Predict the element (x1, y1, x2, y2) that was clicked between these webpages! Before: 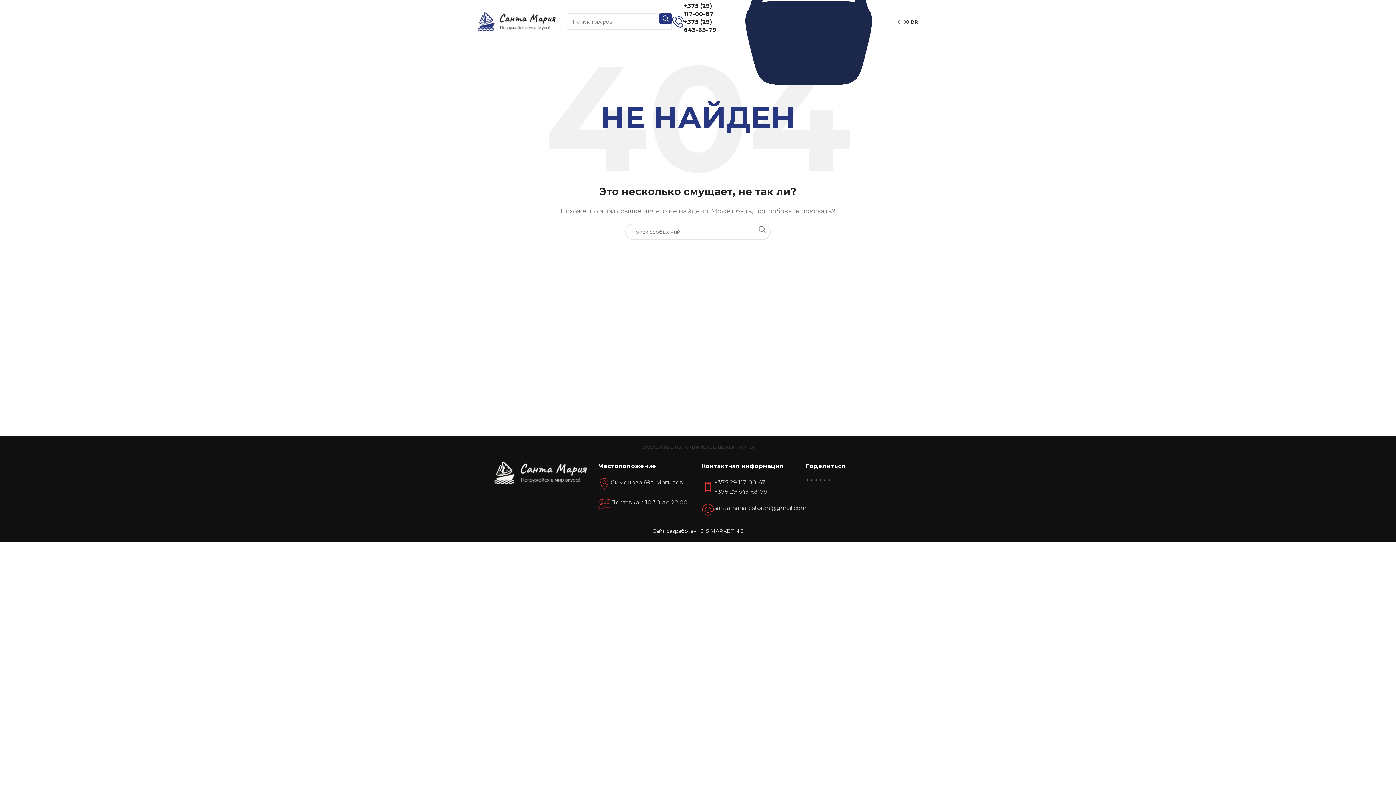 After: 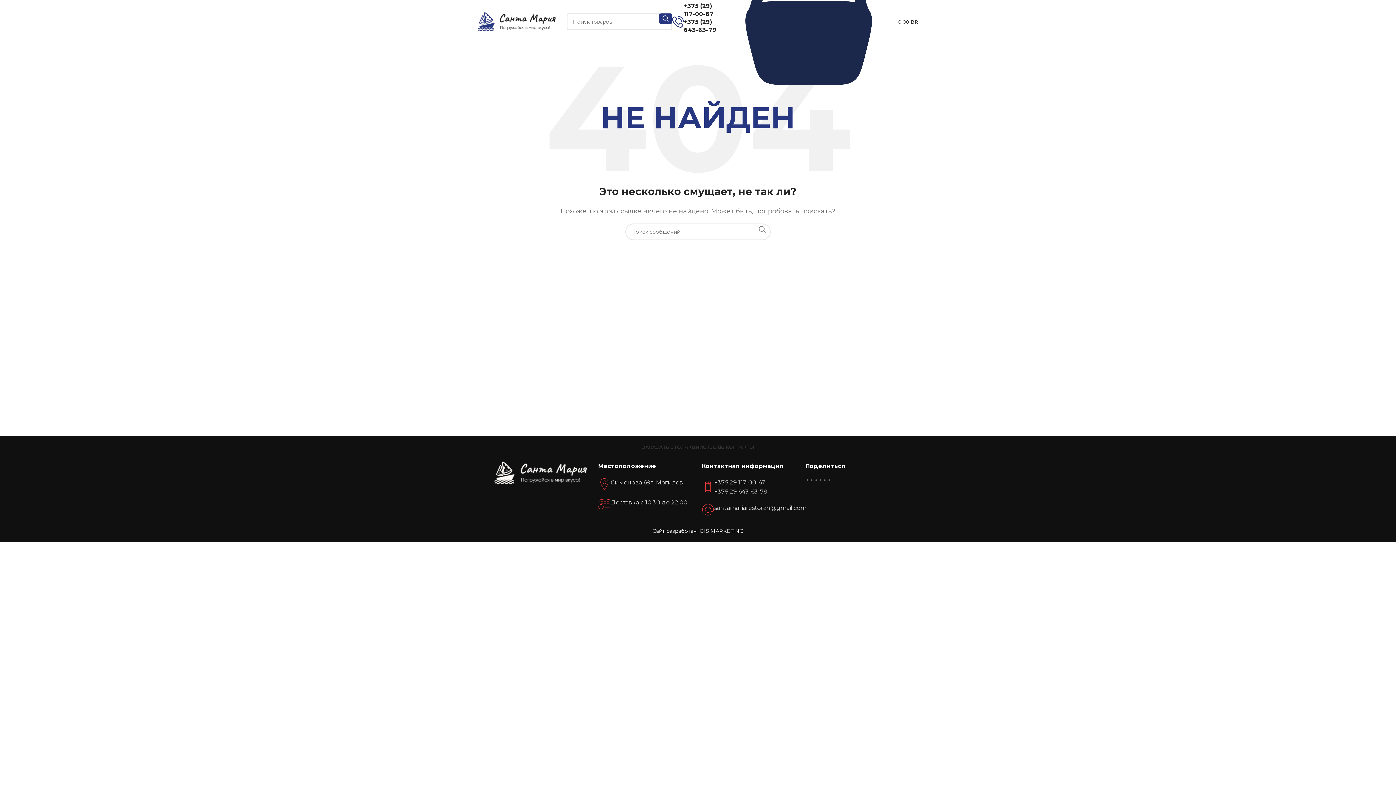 Action: bbox: (820, 479, 821, 481) label: Ссылка на социальную сеть ВКОНТАКТЕ